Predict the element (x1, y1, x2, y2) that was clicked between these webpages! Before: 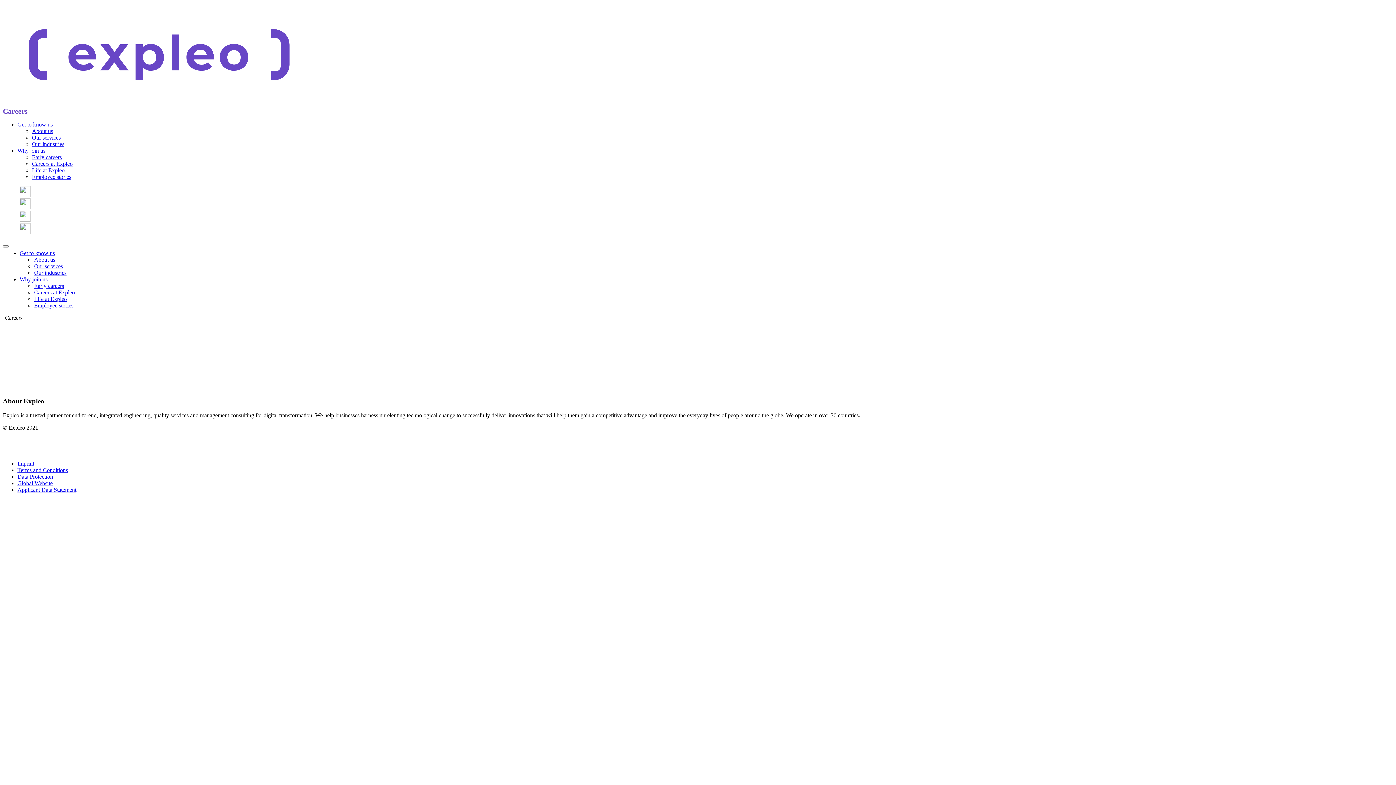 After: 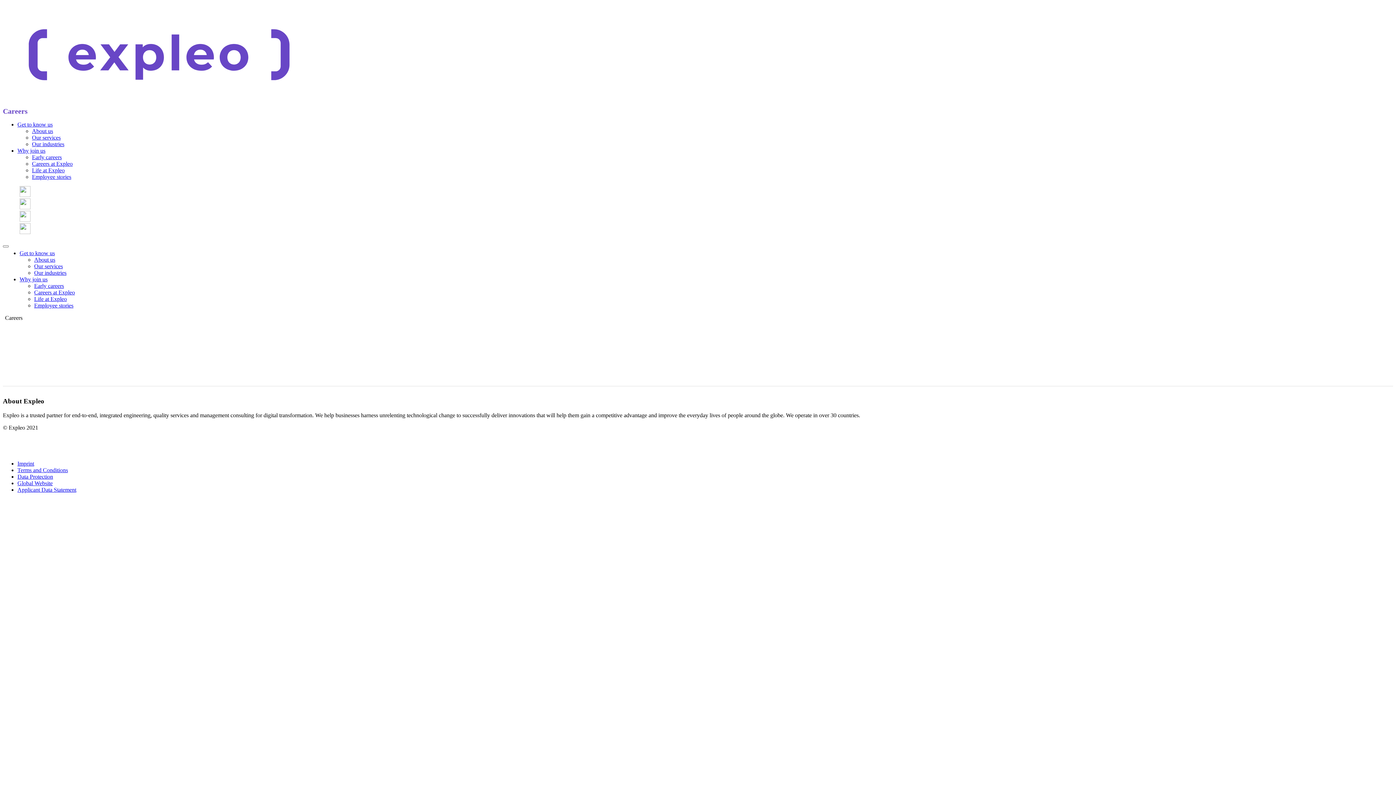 Action: bbox: (17, 121, 52, 127) label: Get to know us